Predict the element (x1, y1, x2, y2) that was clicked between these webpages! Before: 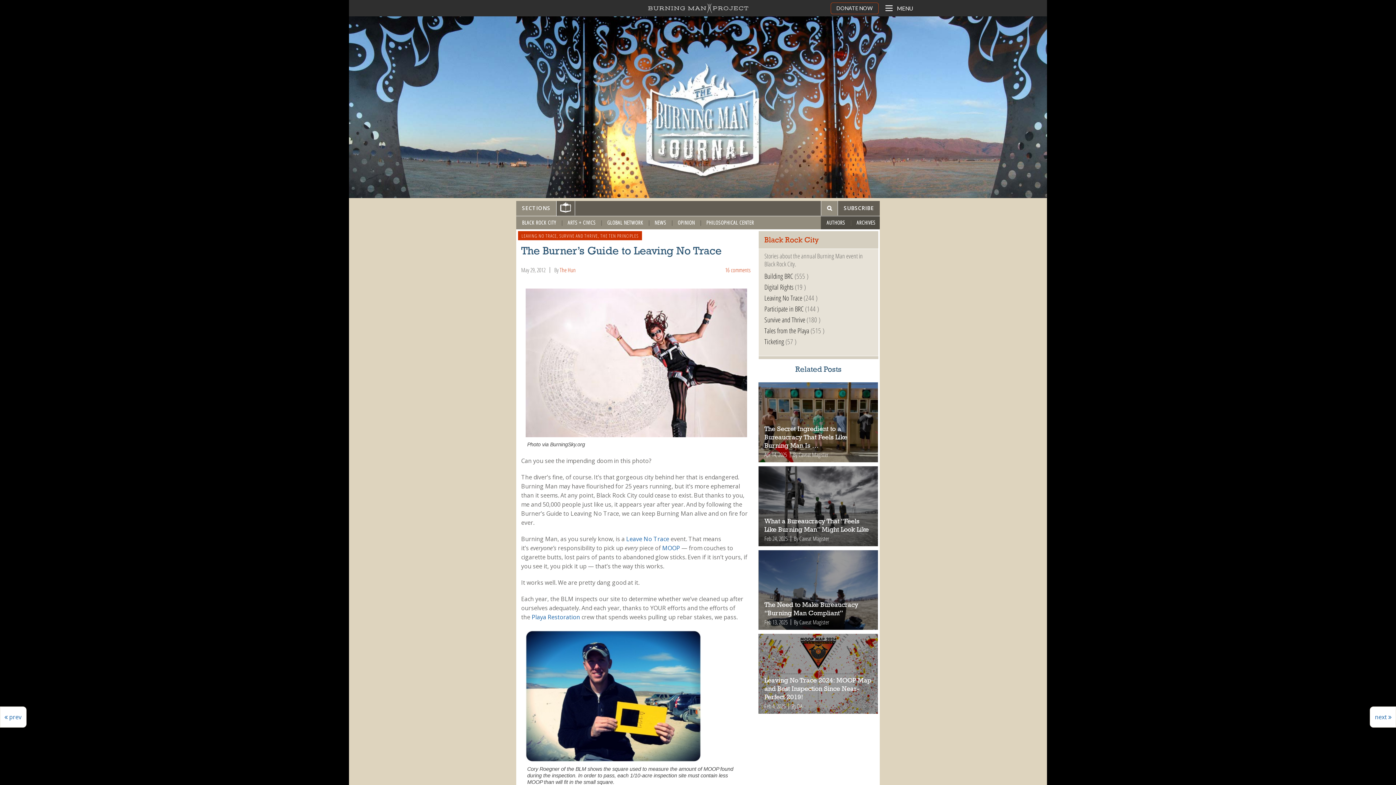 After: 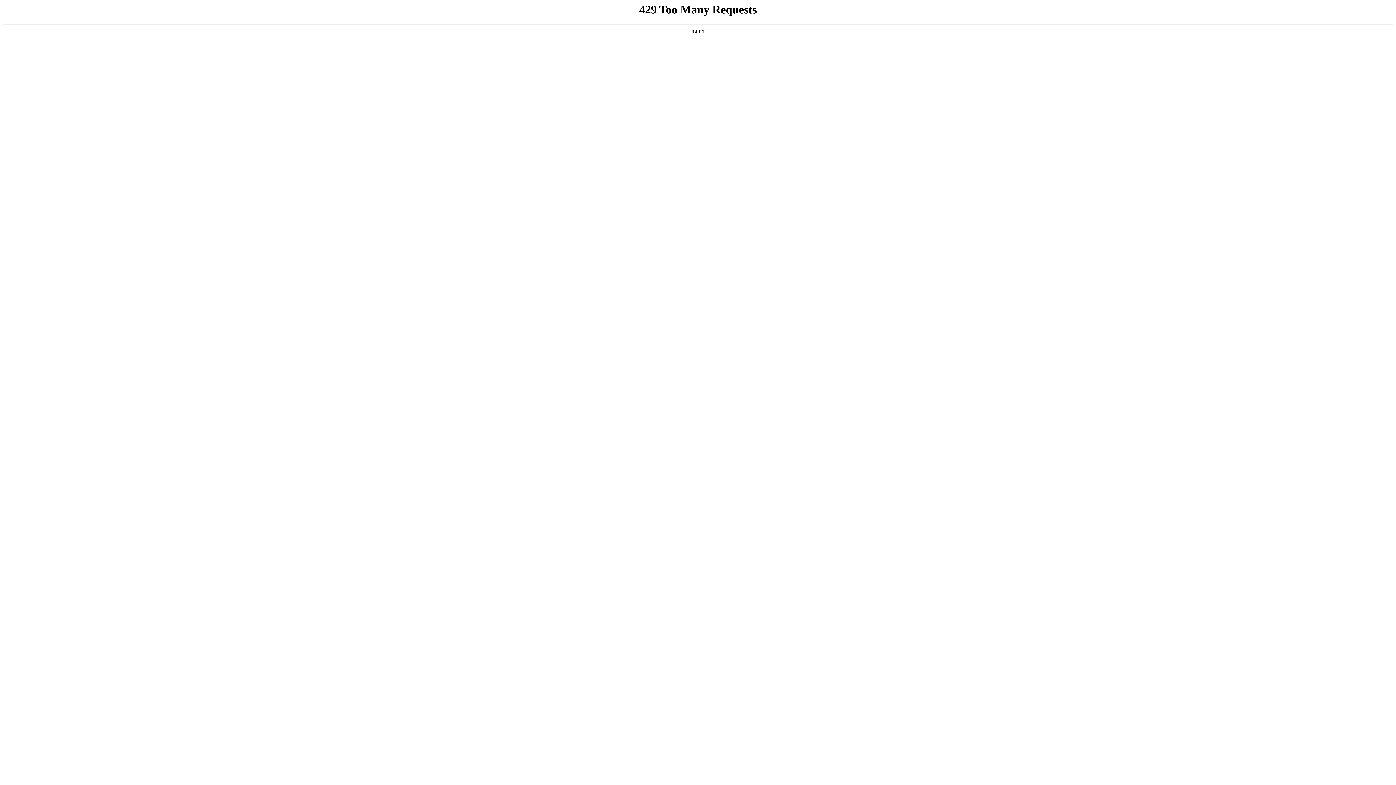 Action: label: Leaving No Trace bbox: (764, 293, 802, 303)